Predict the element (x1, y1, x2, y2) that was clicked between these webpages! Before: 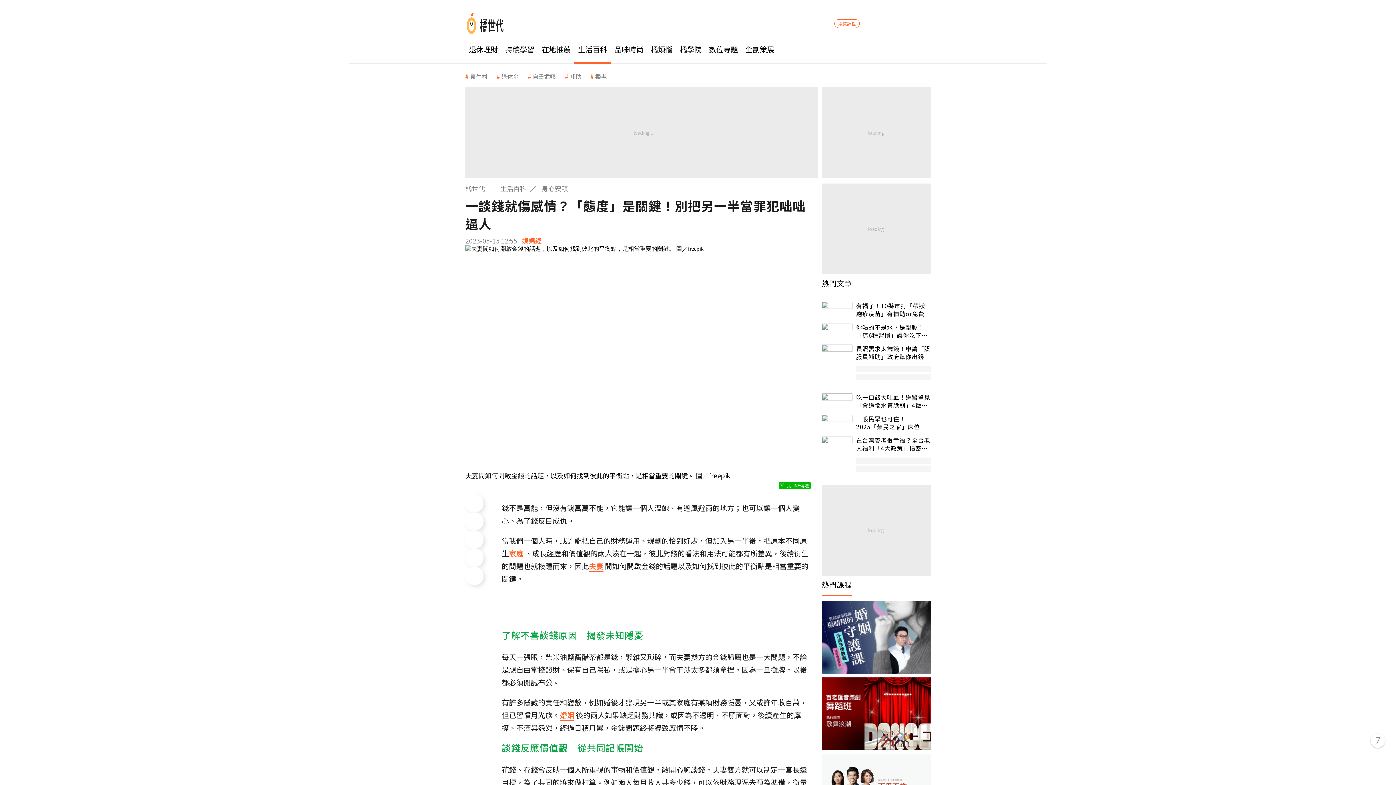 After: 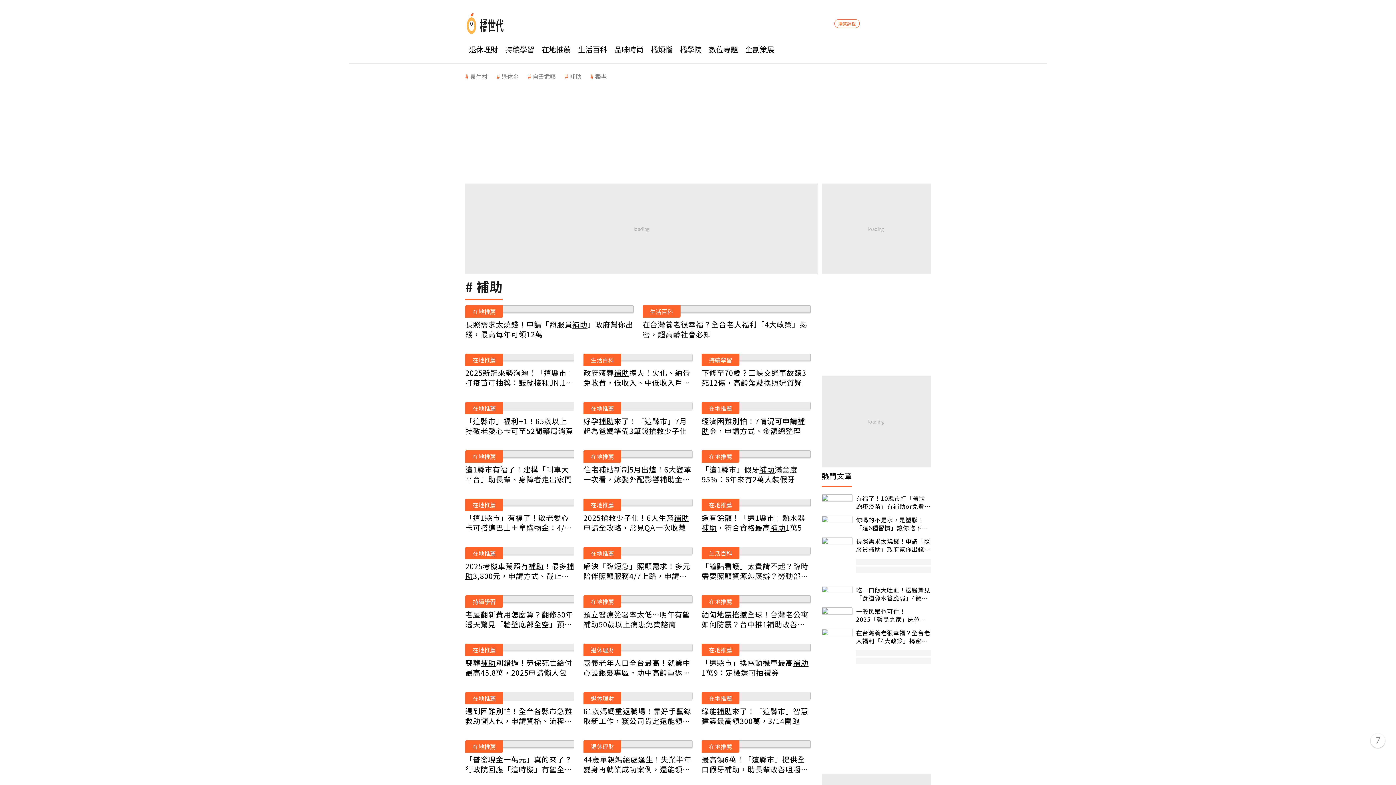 Action: label: 4 of 5 bbox: (561, 70, 585, 81)